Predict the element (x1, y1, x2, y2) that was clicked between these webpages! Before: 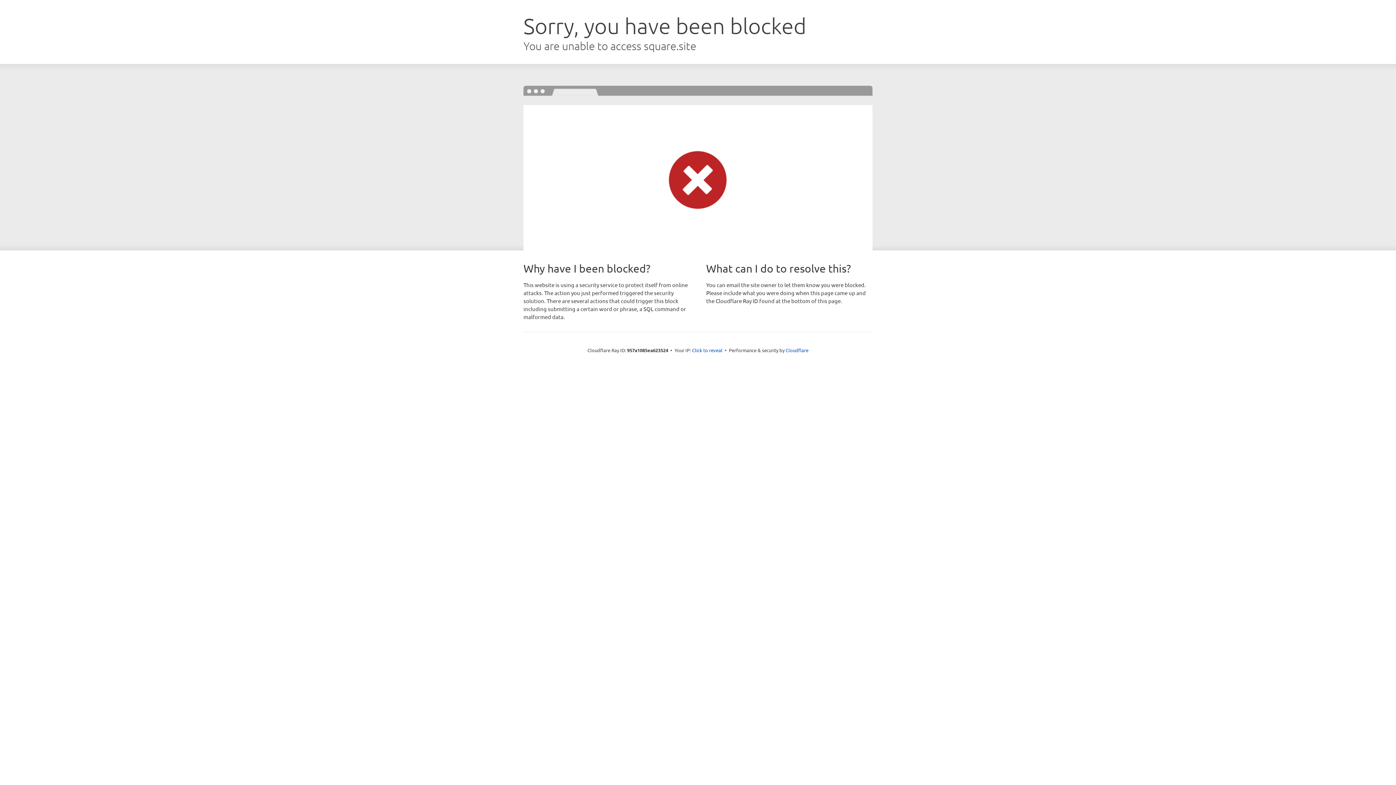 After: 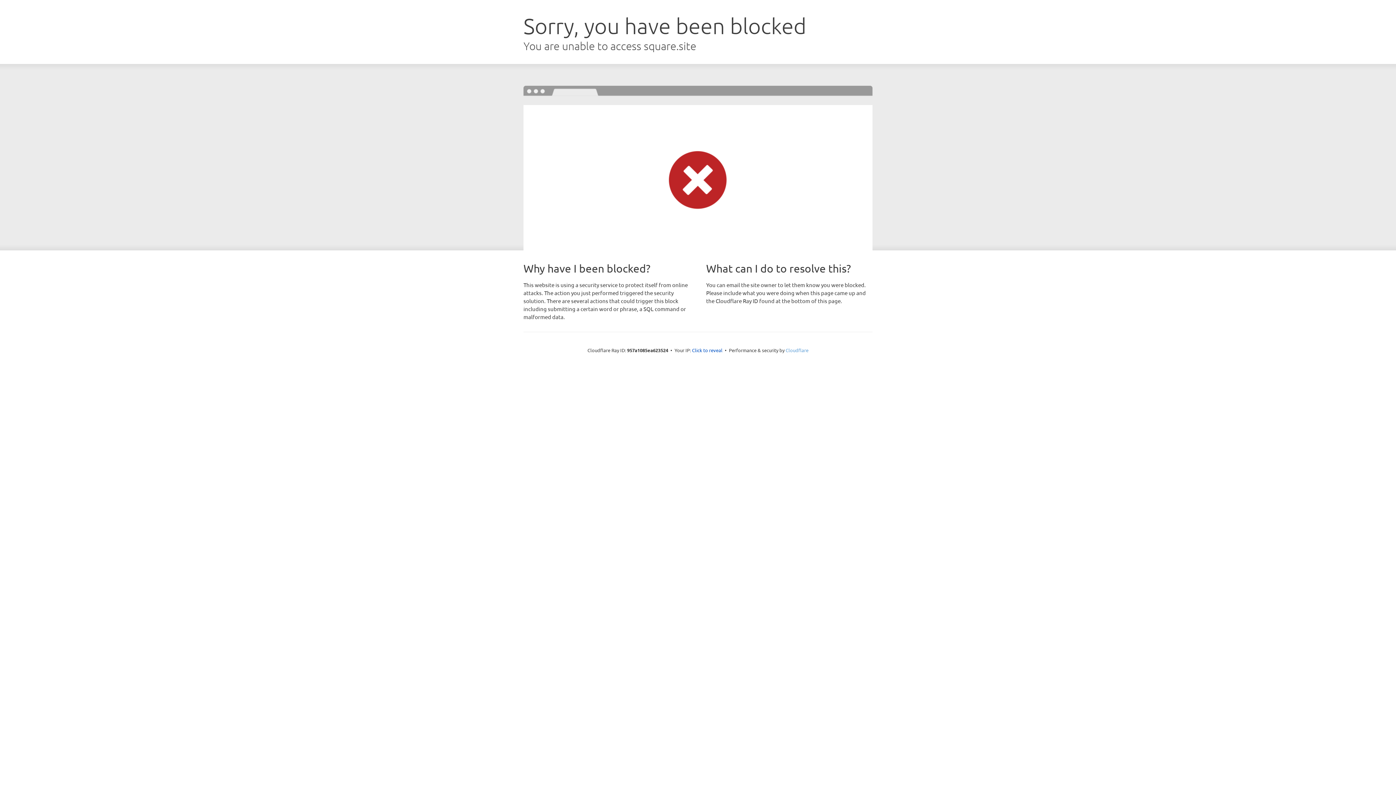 Action: bbox: (785, 347, 808, 353) label: Cloudflare